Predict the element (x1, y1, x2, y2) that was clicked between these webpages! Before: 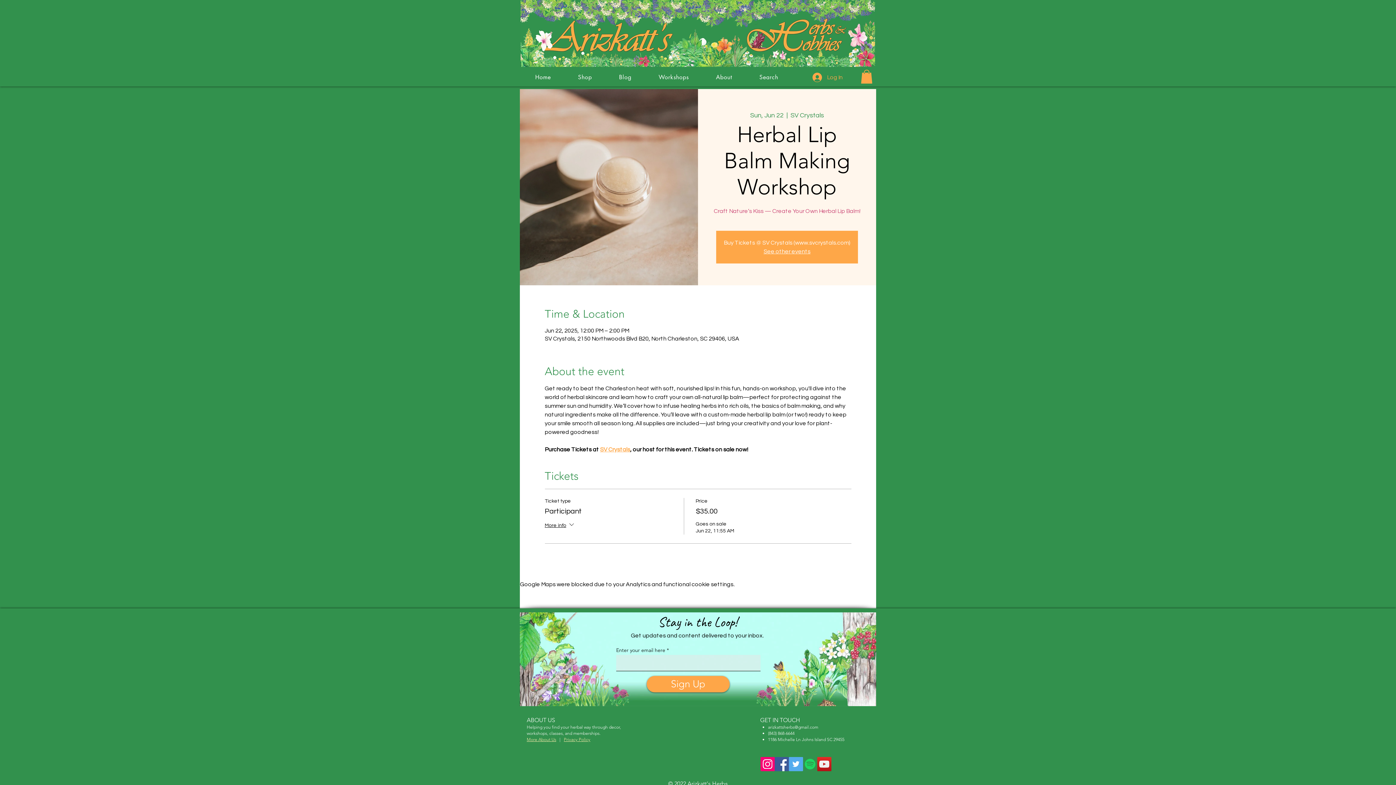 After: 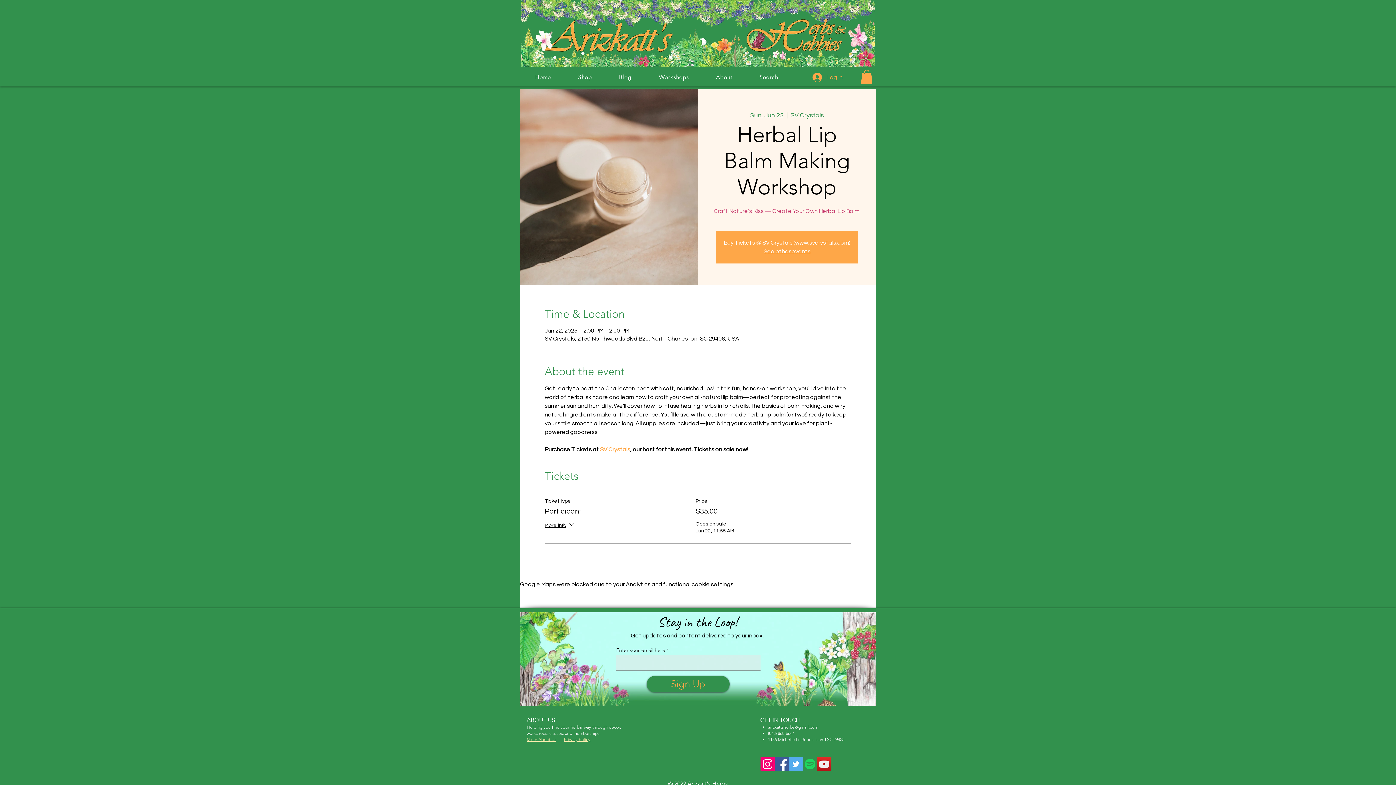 Action: label: Sign Up bbox: (646, 676, 729, 692)